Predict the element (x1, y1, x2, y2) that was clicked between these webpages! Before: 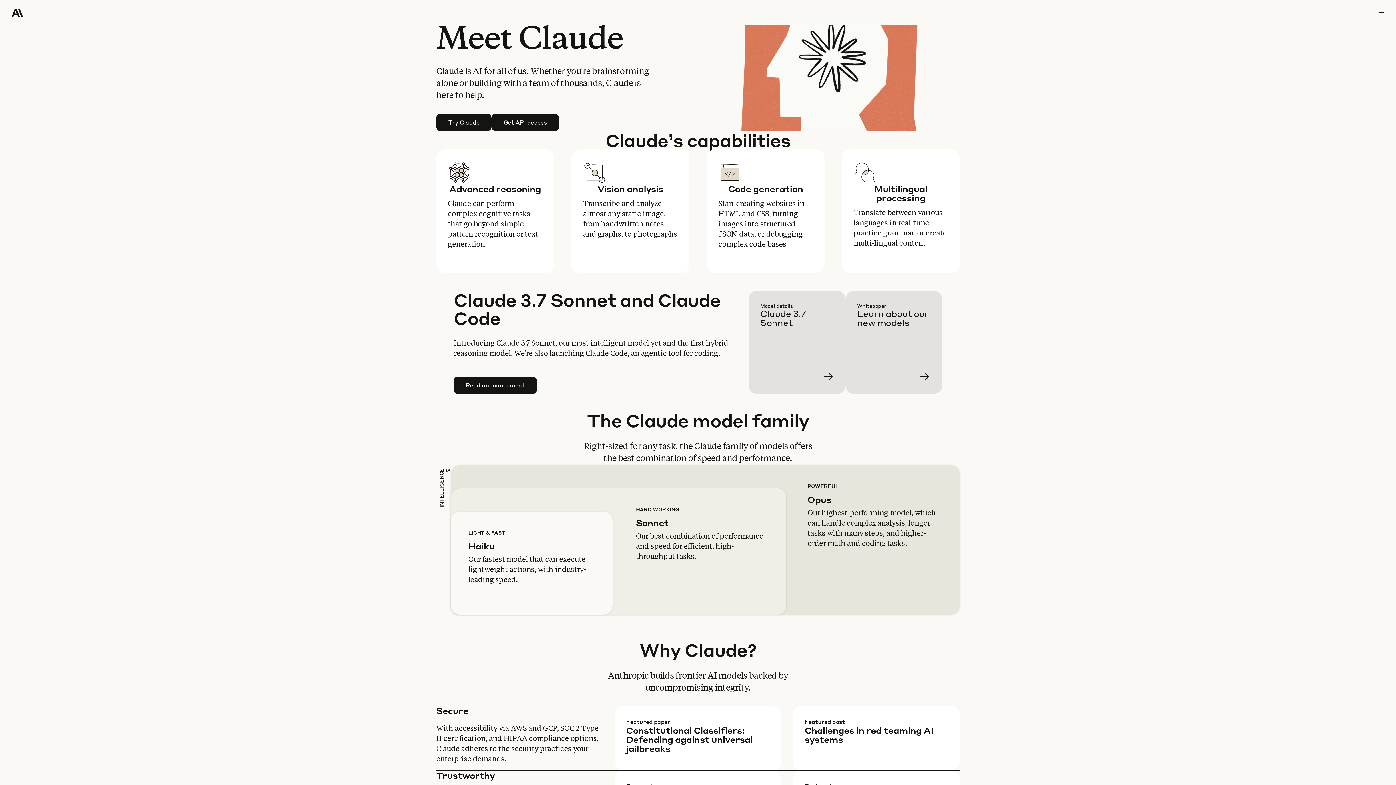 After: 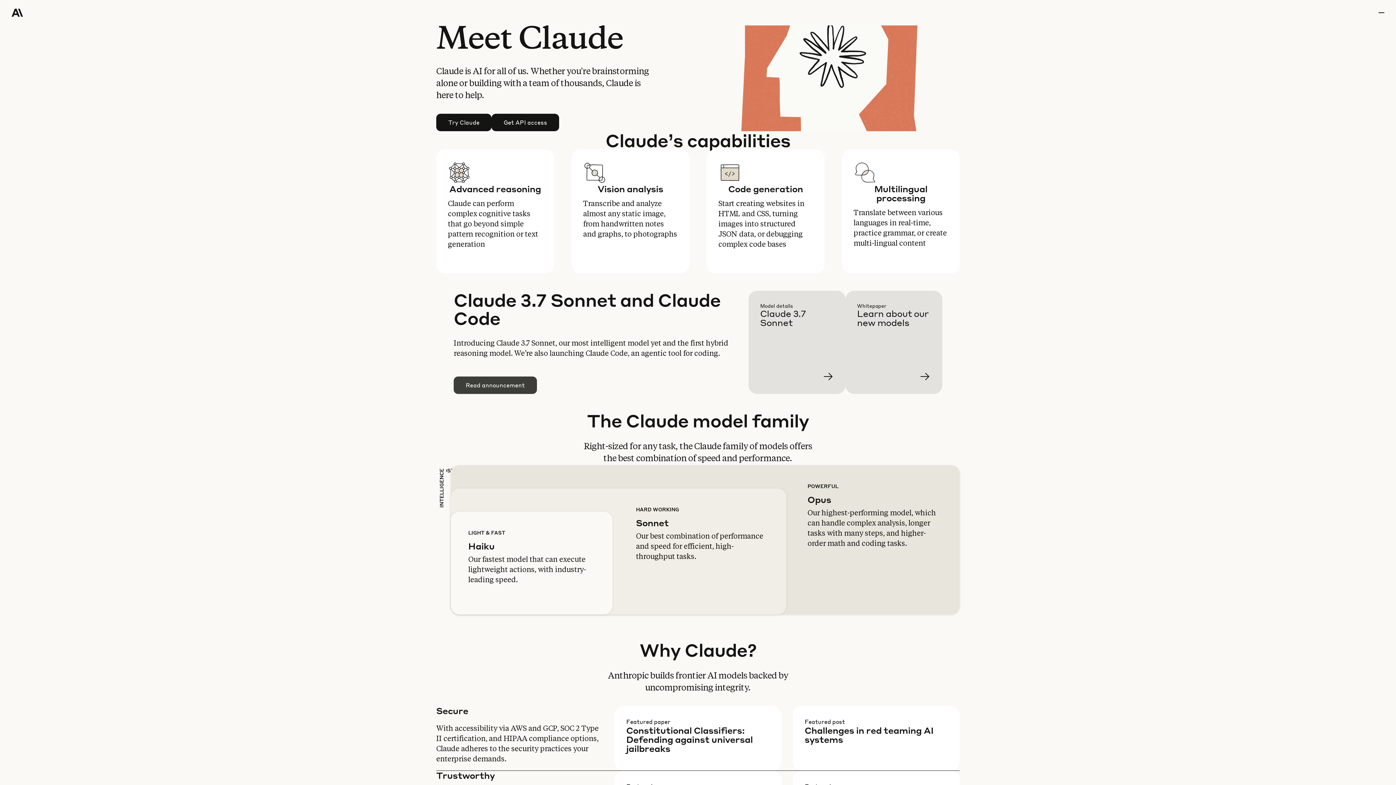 Action: label: Read announcement bbox: (454, 377, 536, 393)